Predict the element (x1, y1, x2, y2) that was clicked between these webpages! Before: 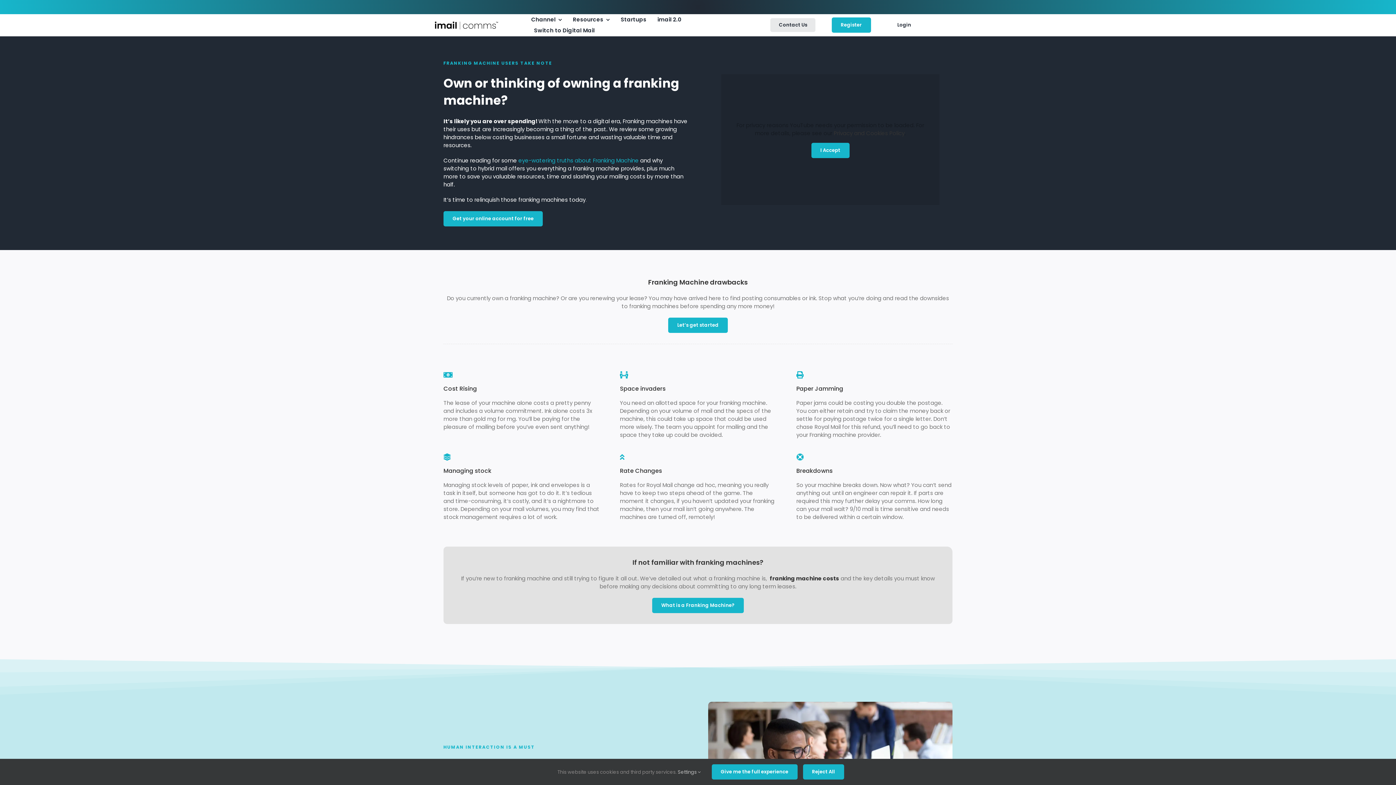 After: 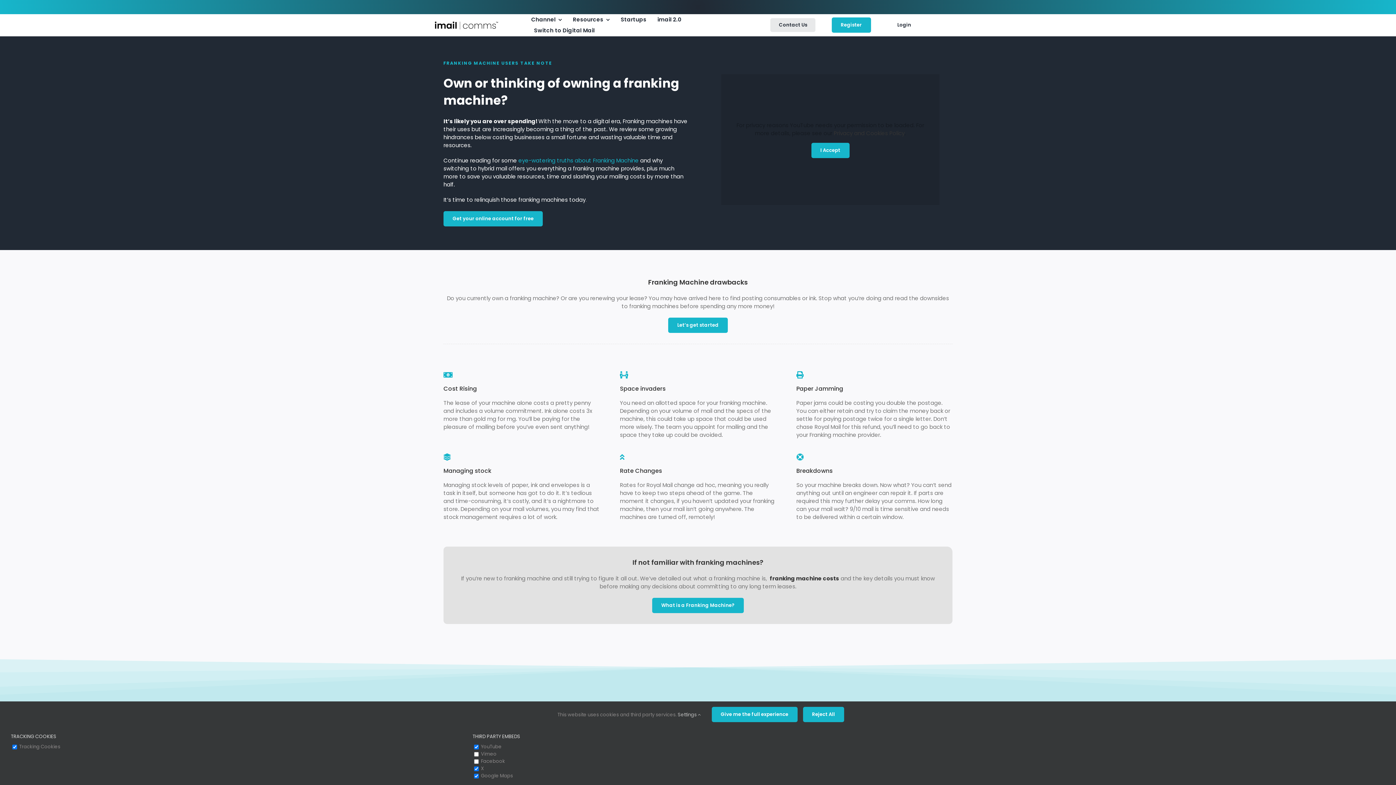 Action: label: Settings  bbox: (678, 768, 700, 775)